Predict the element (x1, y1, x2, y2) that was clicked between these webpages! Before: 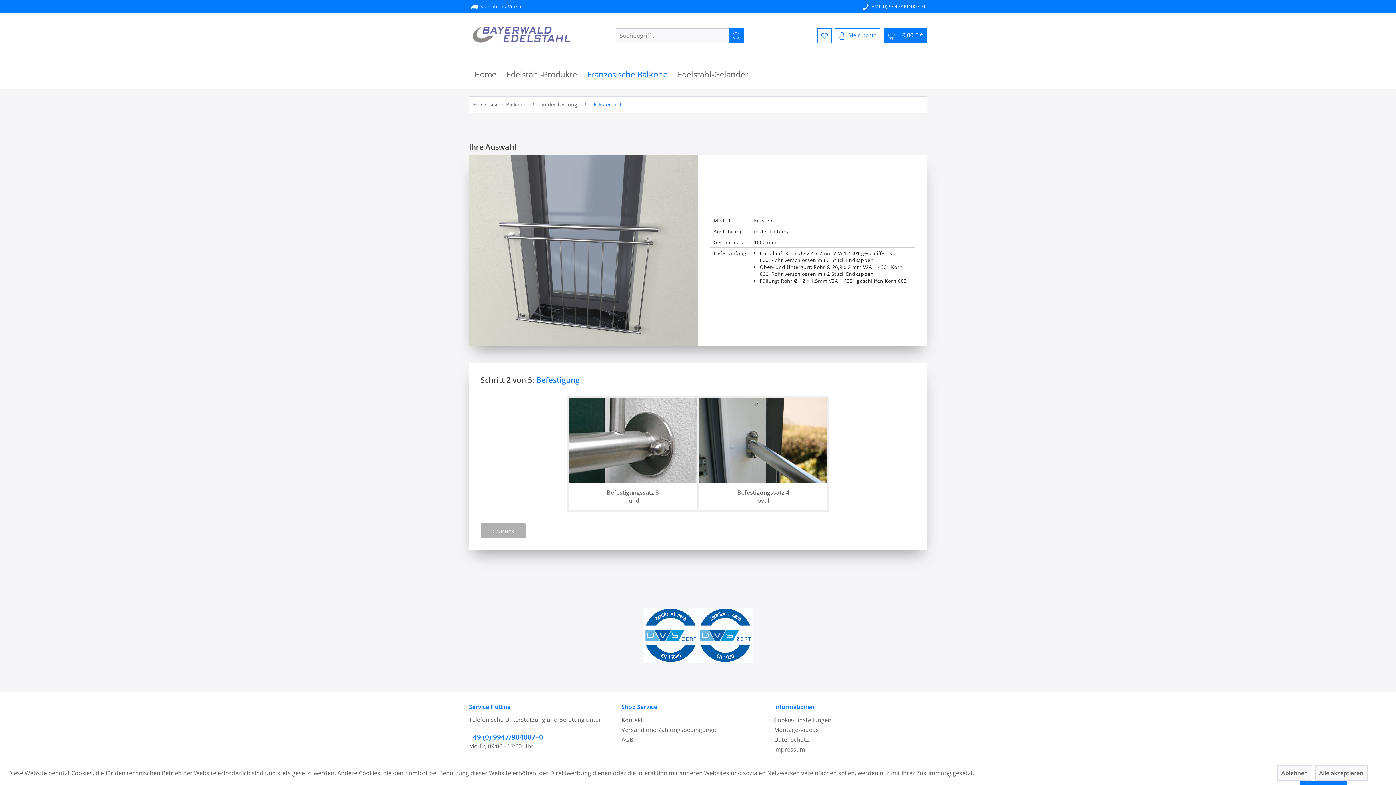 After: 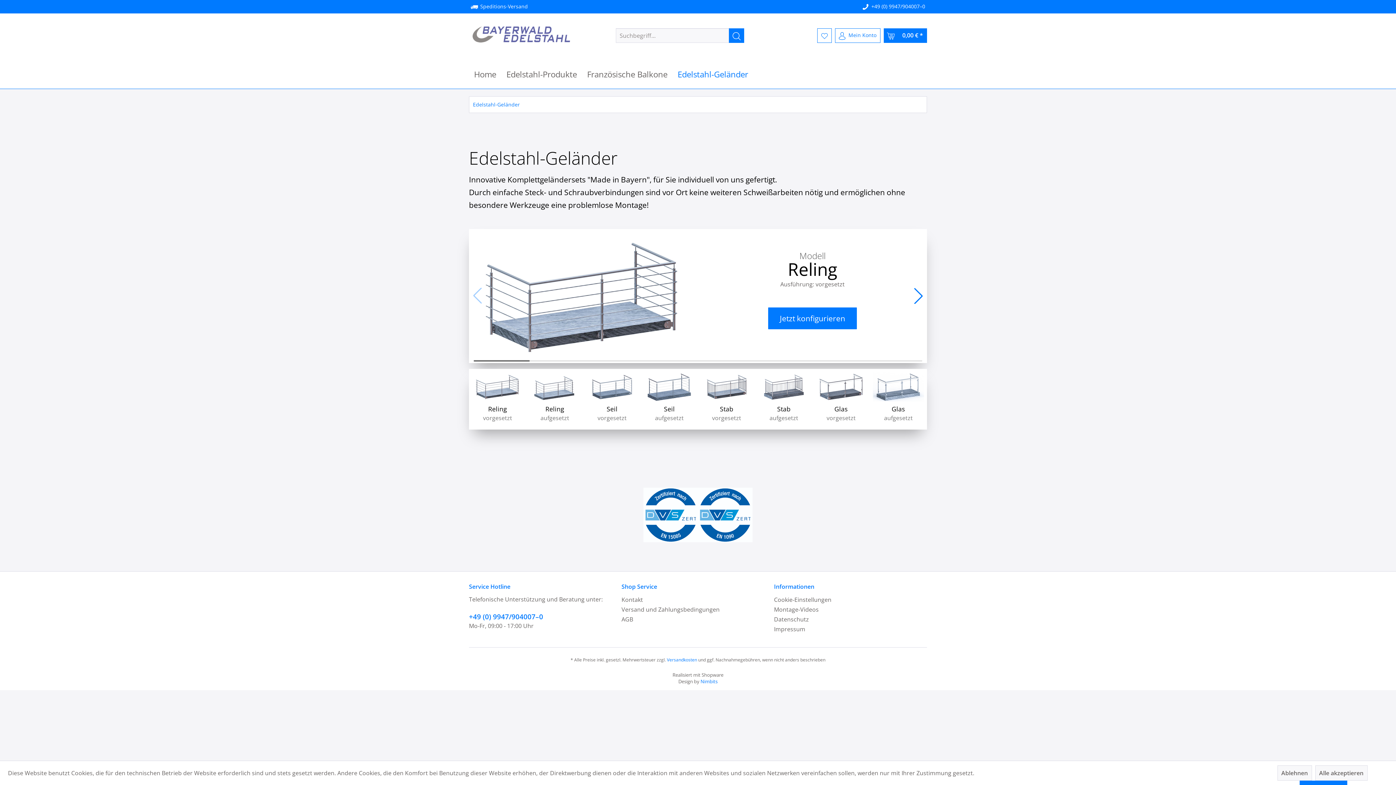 Action: bbox: (672, 65, 753, 83) label: Edelstahl-Geländer